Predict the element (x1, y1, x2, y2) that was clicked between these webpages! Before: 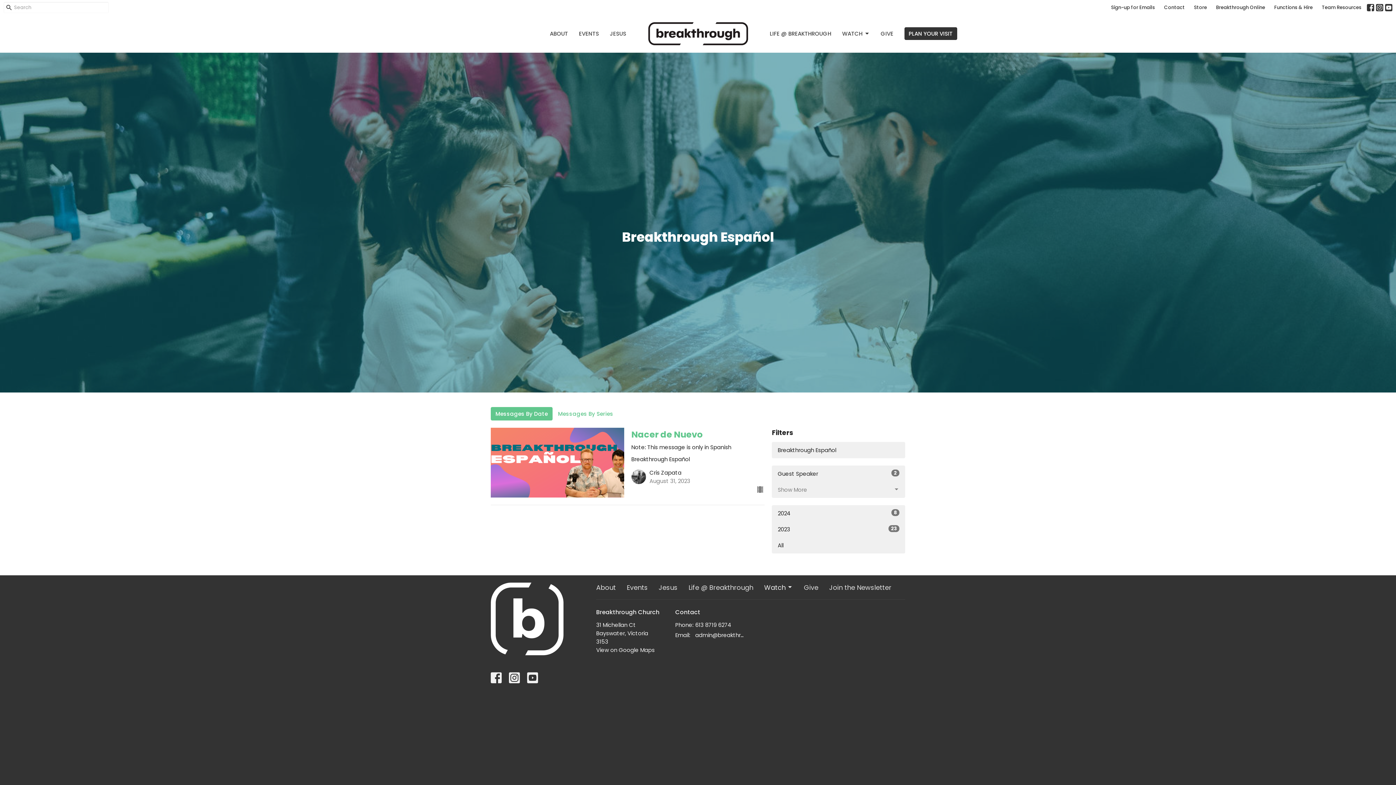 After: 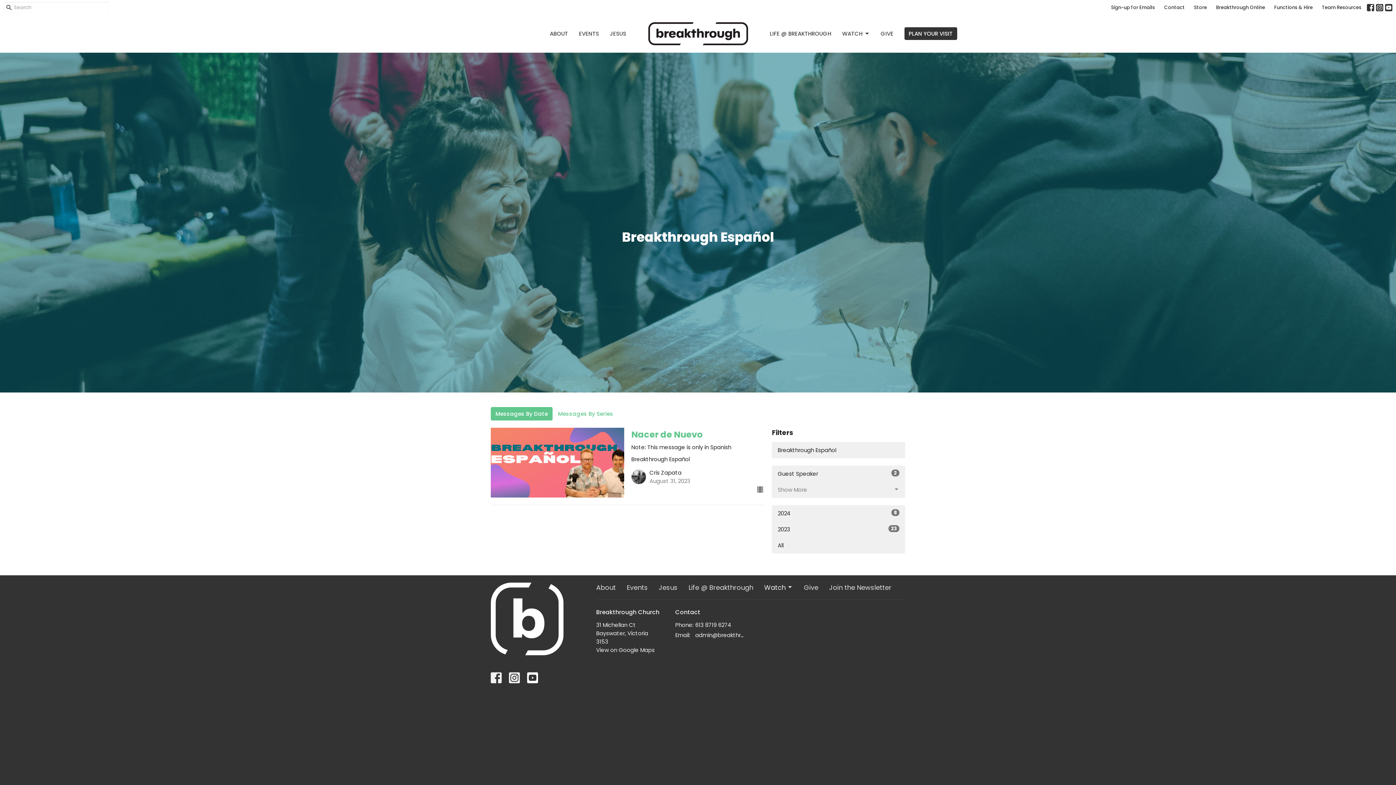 Action: bbox: (527, 672, 538, 683)